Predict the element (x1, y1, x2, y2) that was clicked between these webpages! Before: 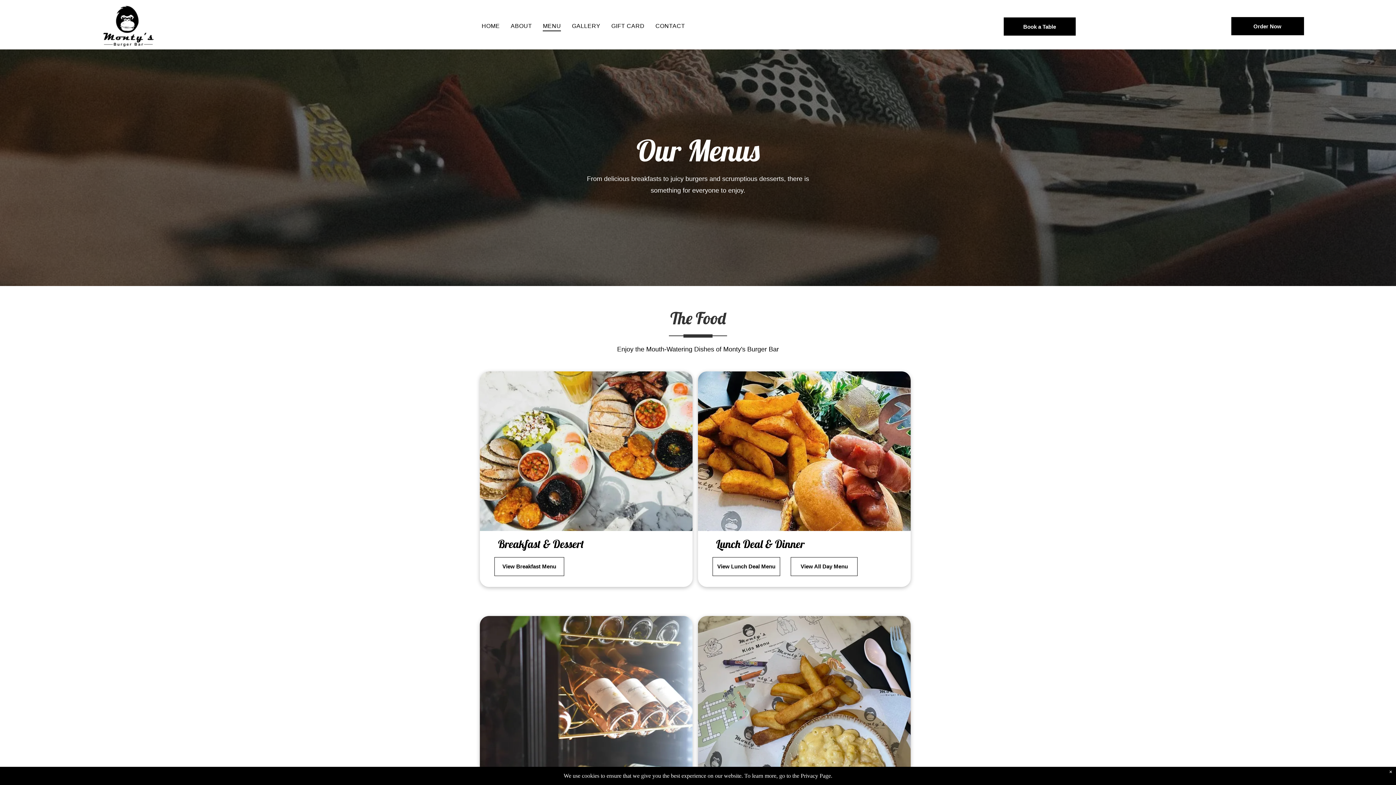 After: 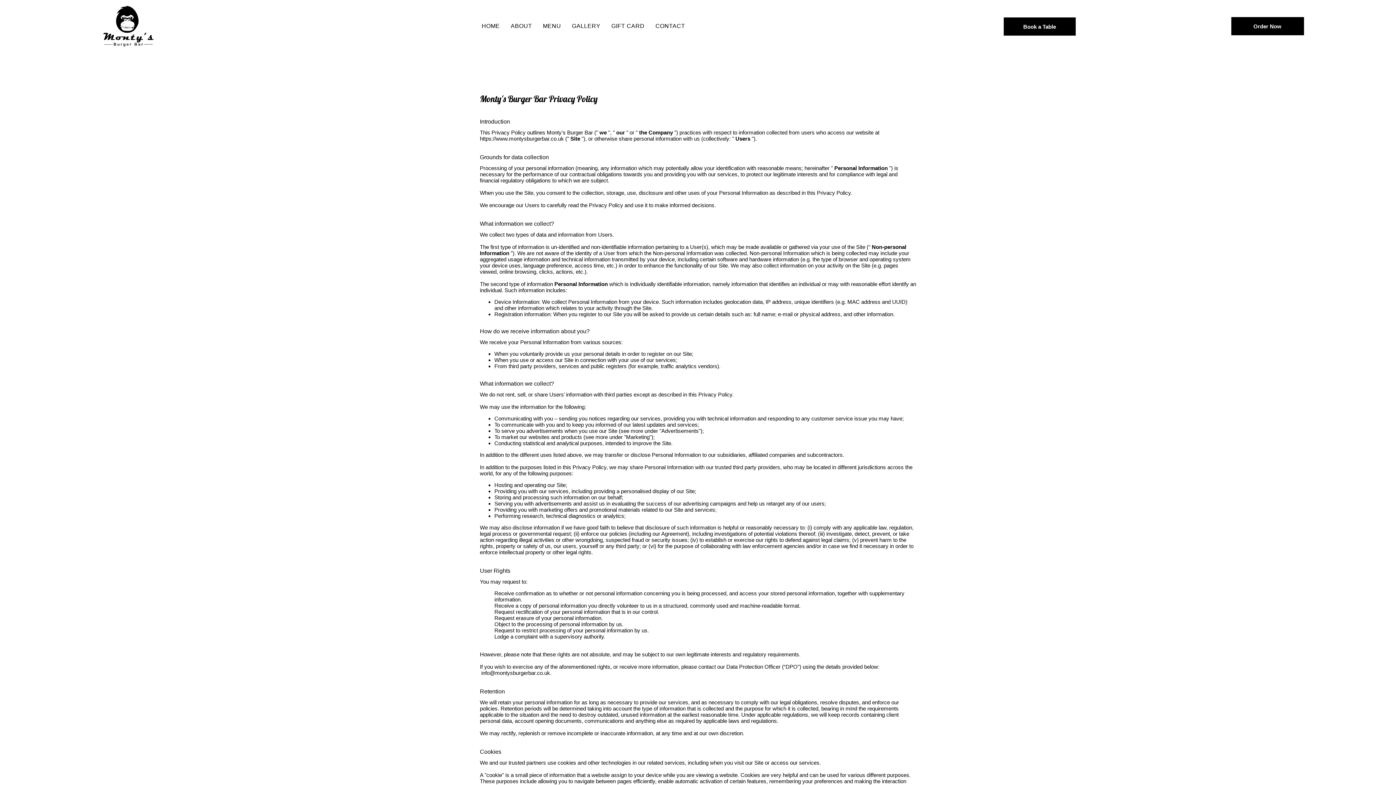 Action: bbox: (800, 773, 831, 779) label: Privacy Page